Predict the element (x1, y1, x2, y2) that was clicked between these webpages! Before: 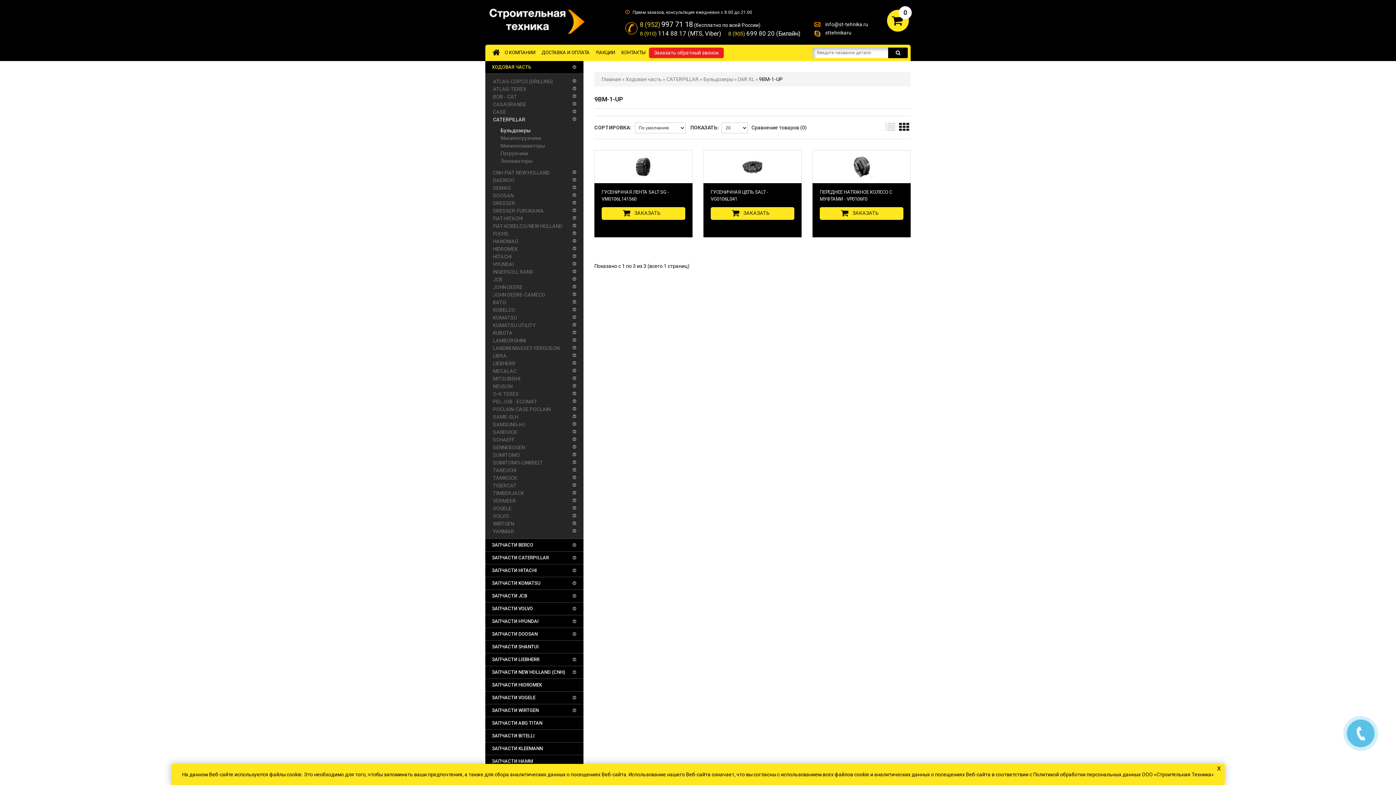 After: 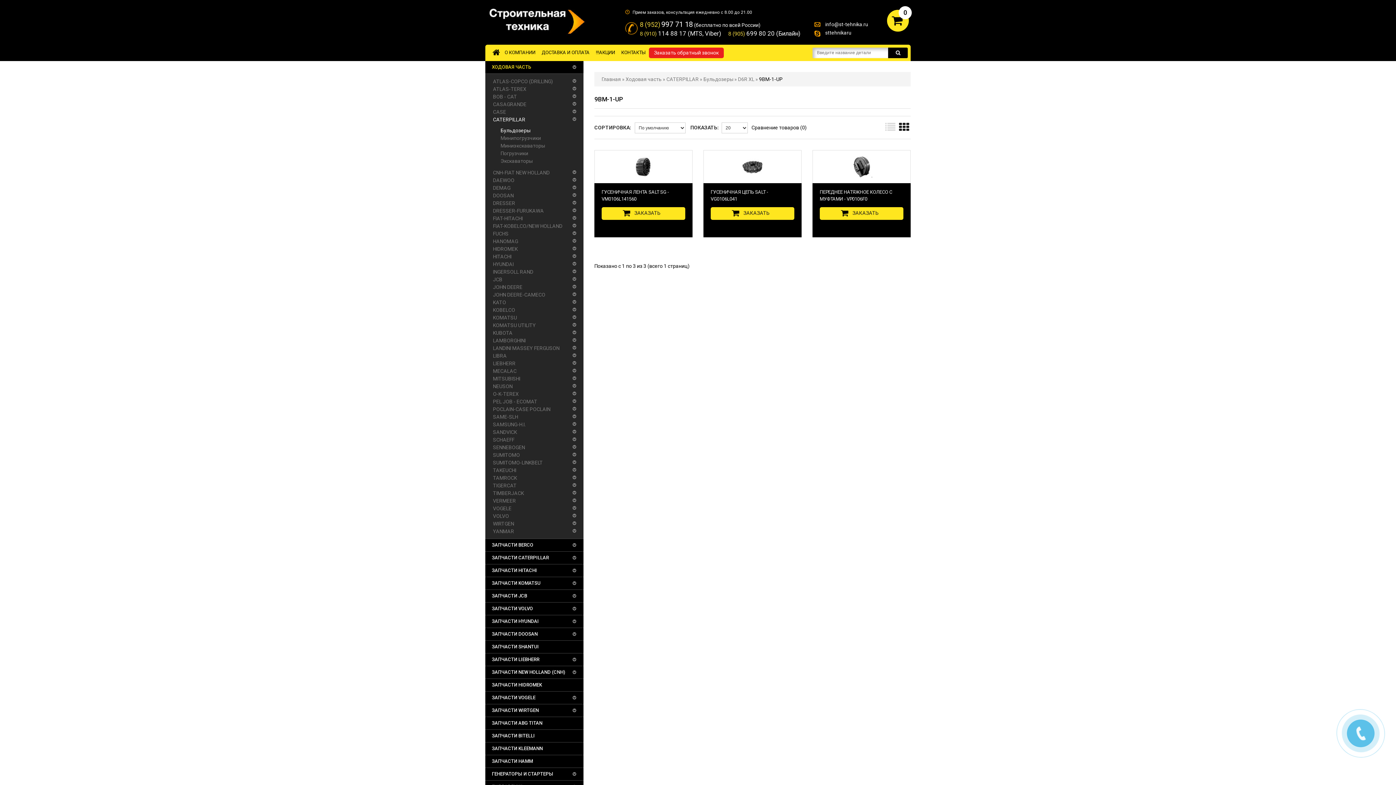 Action: label: x bbox: (1215, 764, 1223, 772)